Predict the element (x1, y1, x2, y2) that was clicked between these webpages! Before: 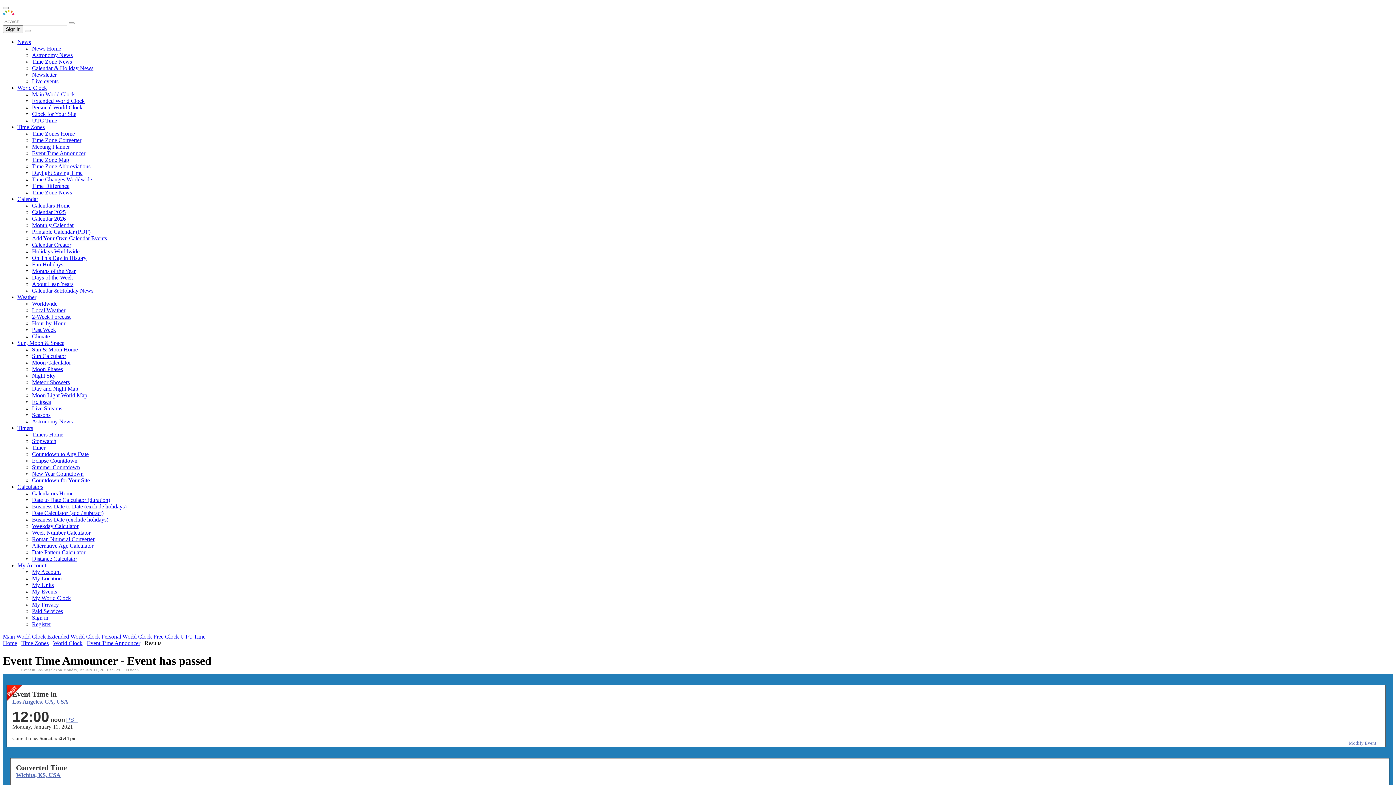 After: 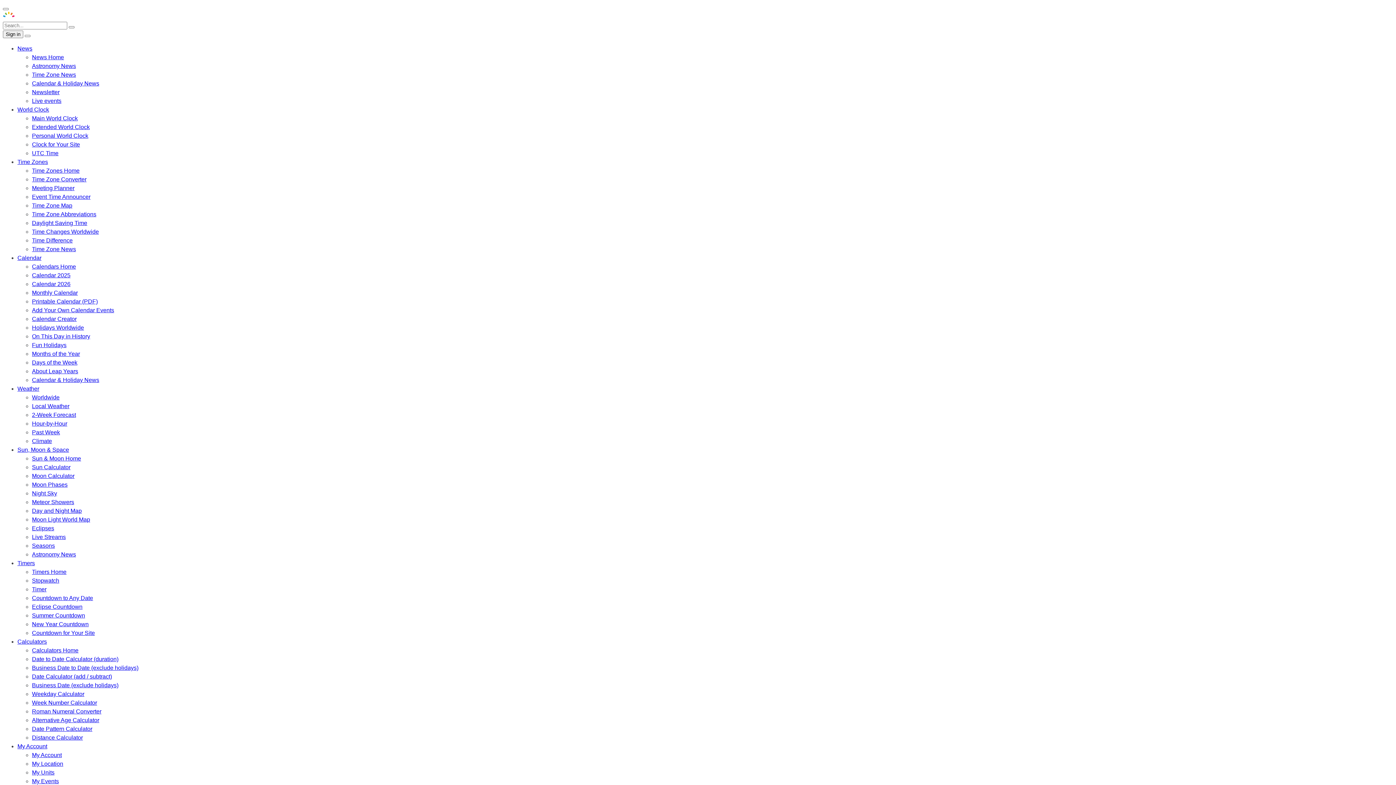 Action: label: Home bbox: (2, 640, 17, 646)